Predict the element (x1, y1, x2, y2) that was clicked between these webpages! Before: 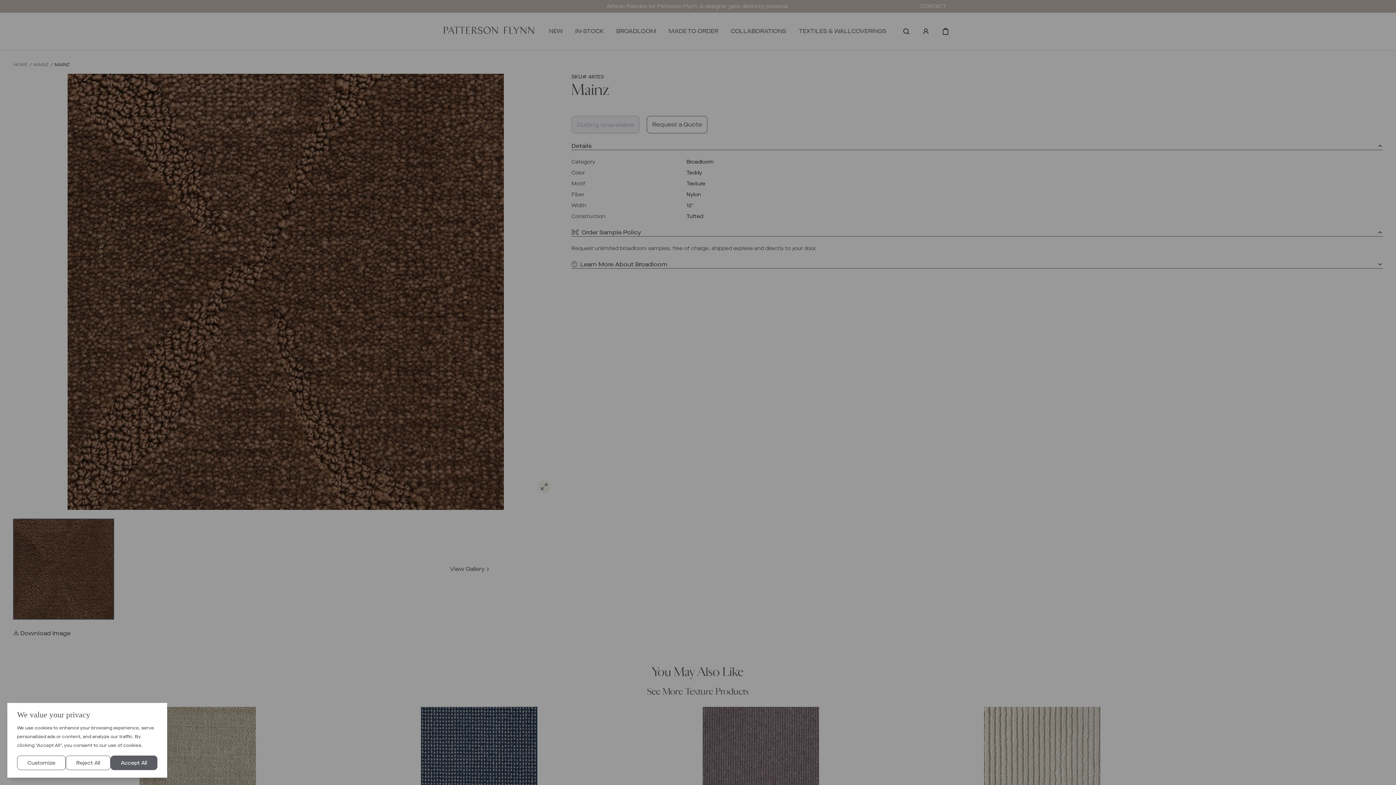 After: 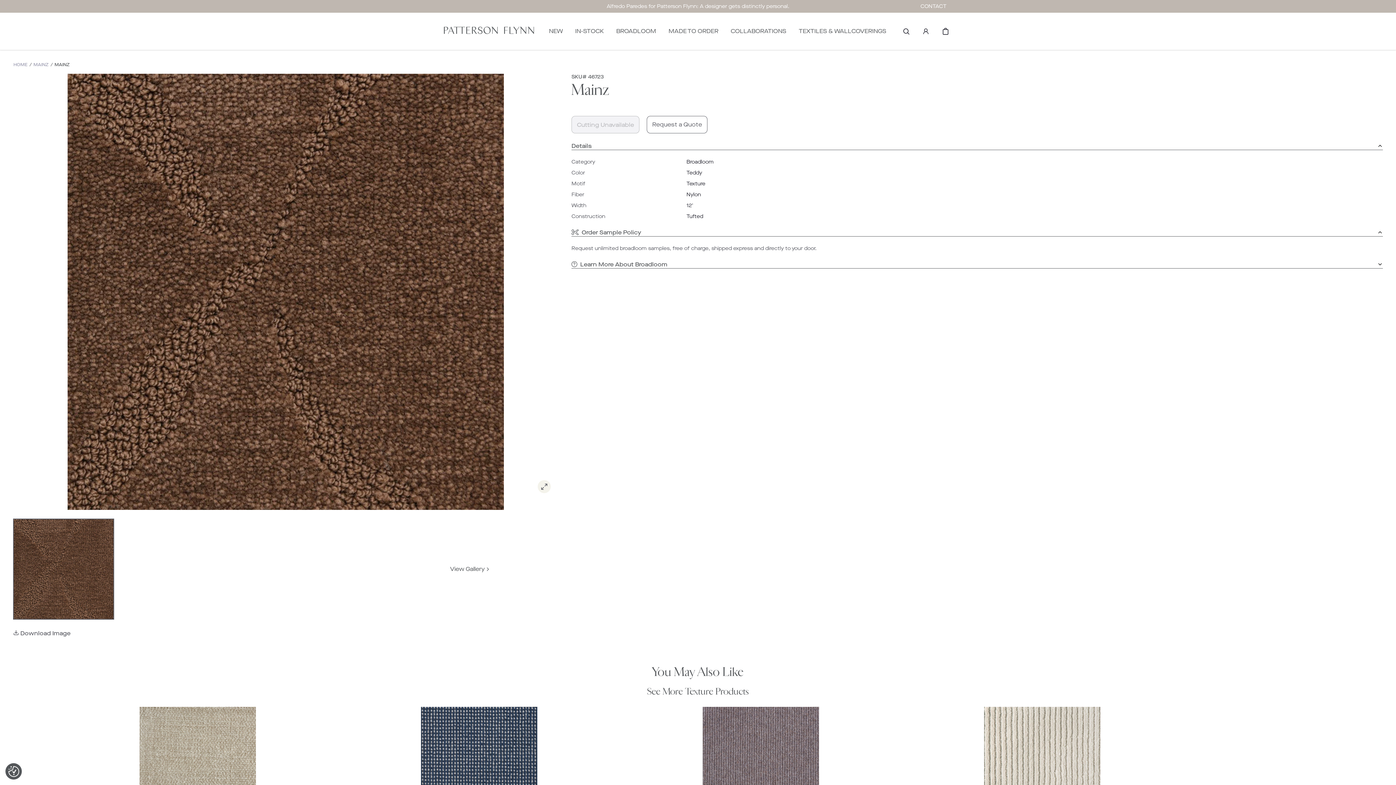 Action: bbox: (65, 756, 110, 770) label: Reject All